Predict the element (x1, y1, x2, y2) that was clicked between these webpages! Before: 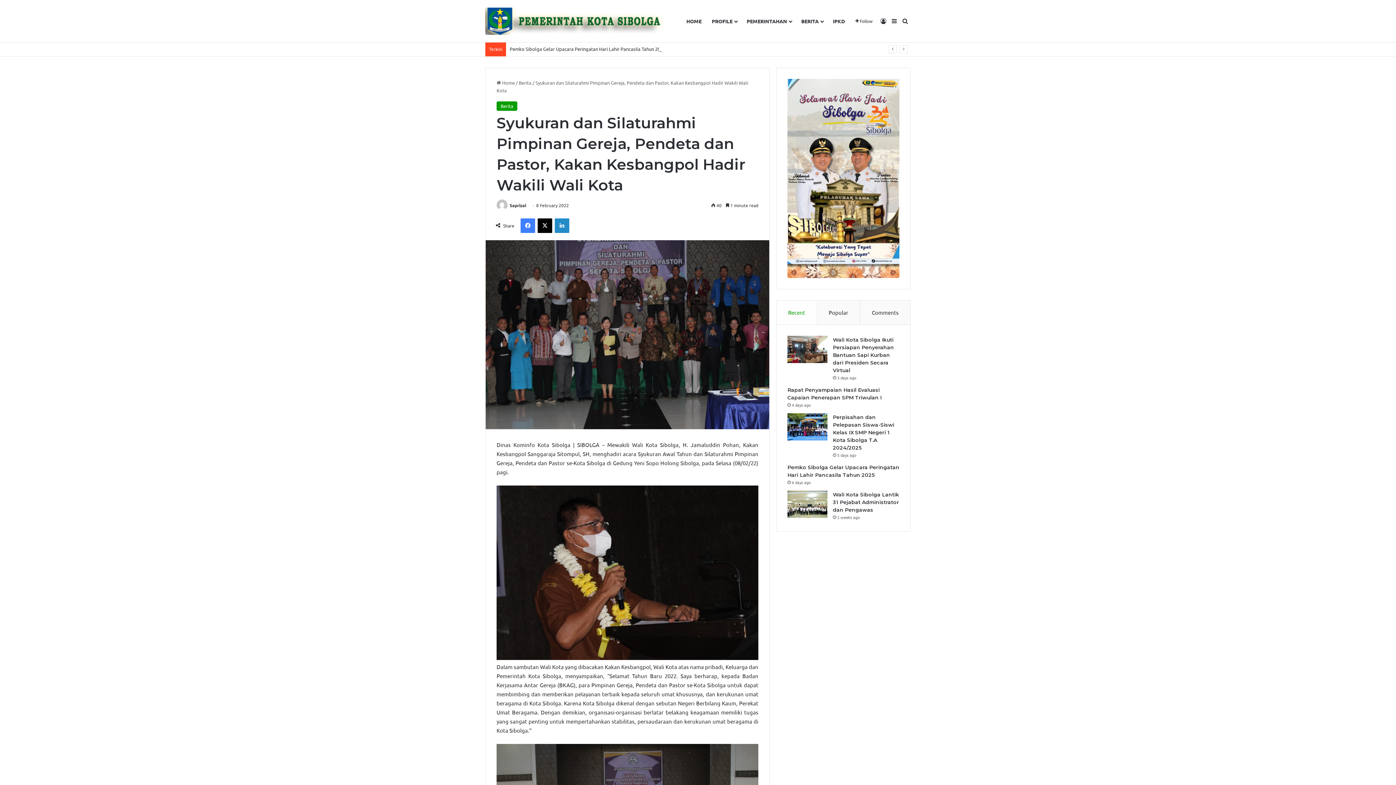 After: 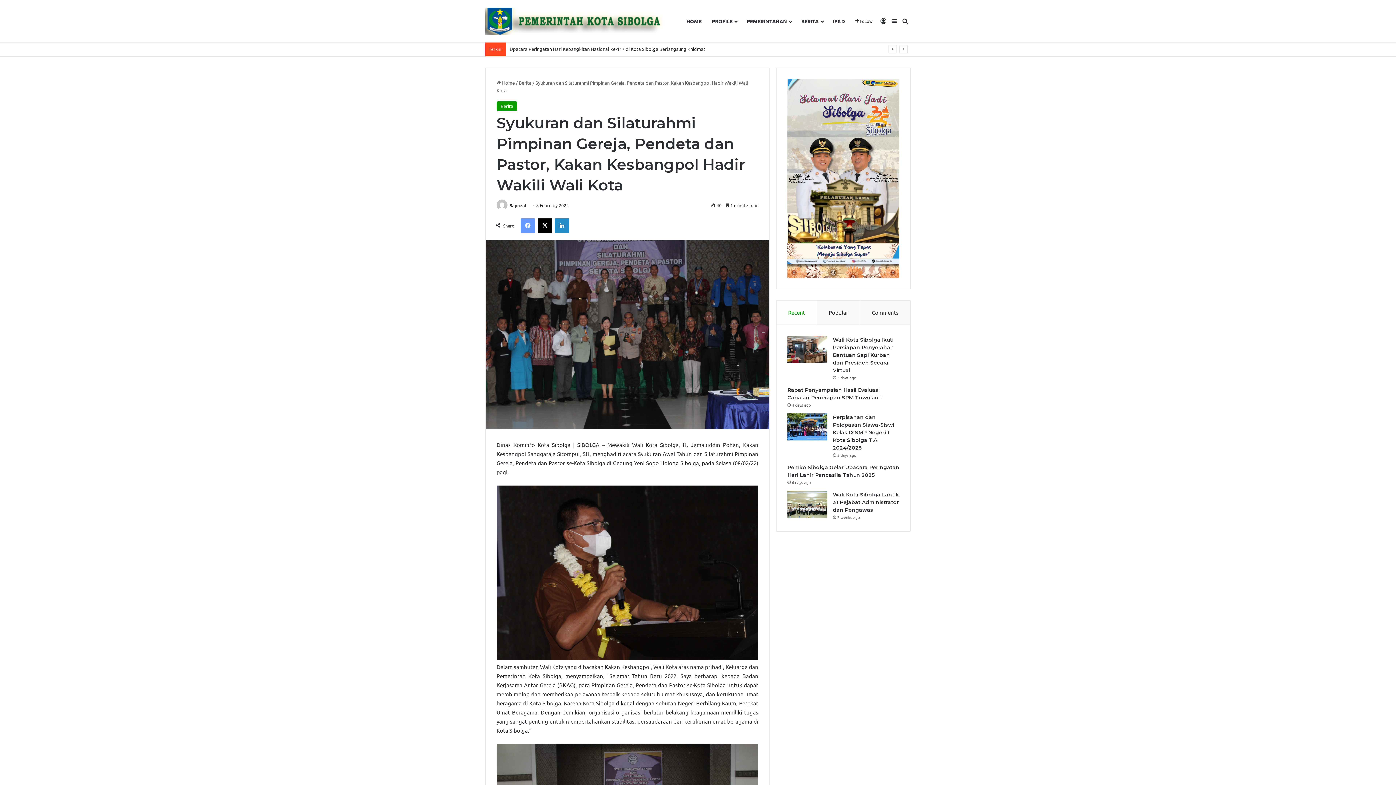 Action: label: Facebook bbox: (520, 218, 535, 233)